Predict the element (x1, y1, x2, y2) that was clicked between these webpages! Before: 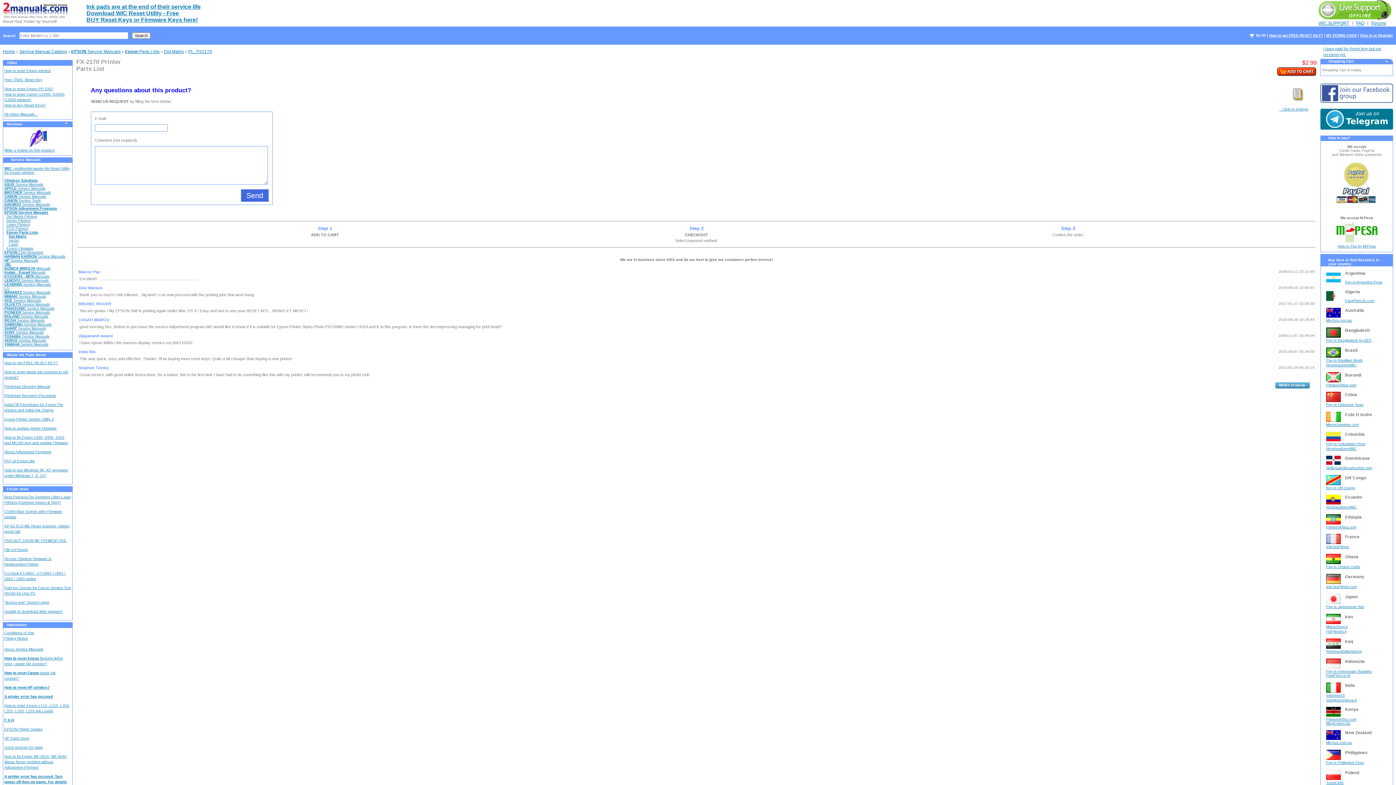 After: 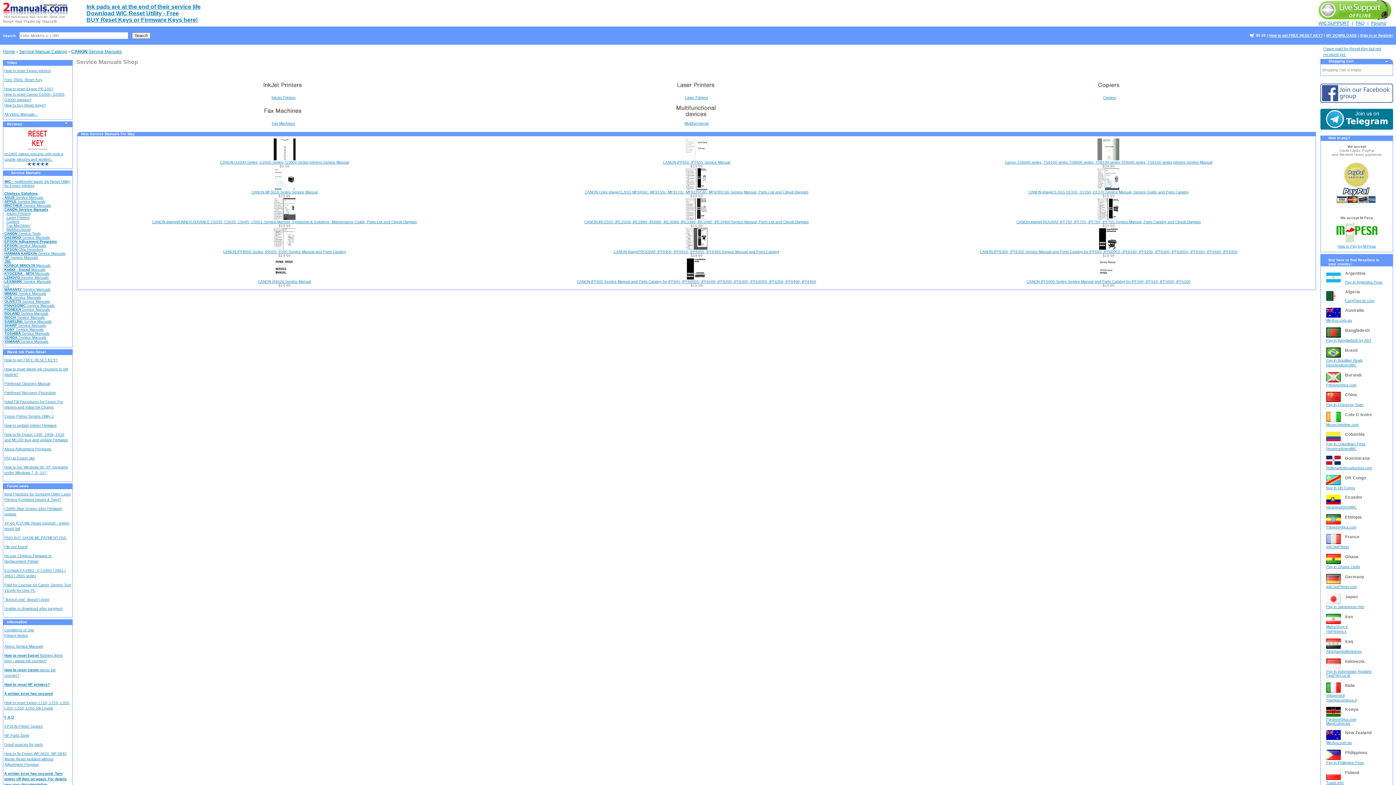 Action: label: CANON Service Manuals bbox: (4, 194, 46, 198)